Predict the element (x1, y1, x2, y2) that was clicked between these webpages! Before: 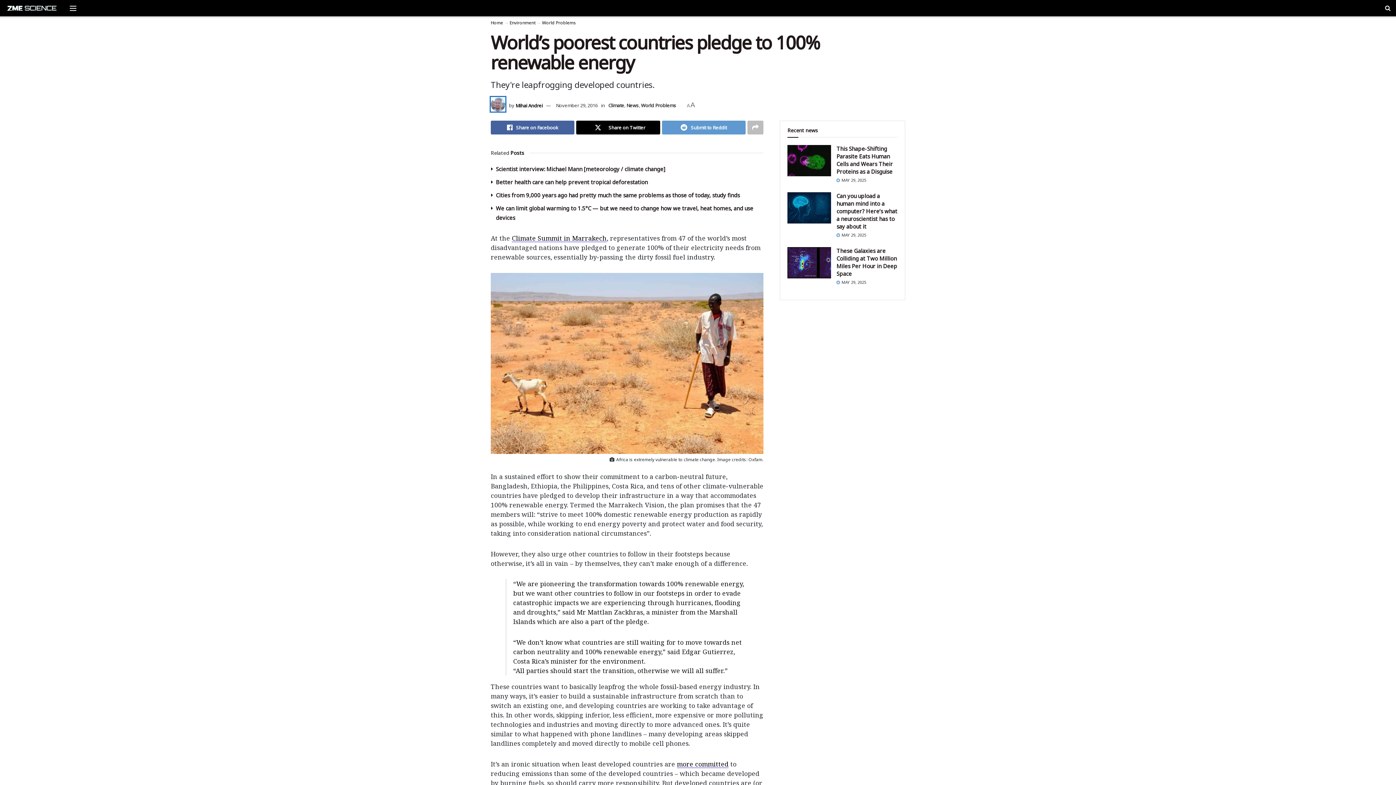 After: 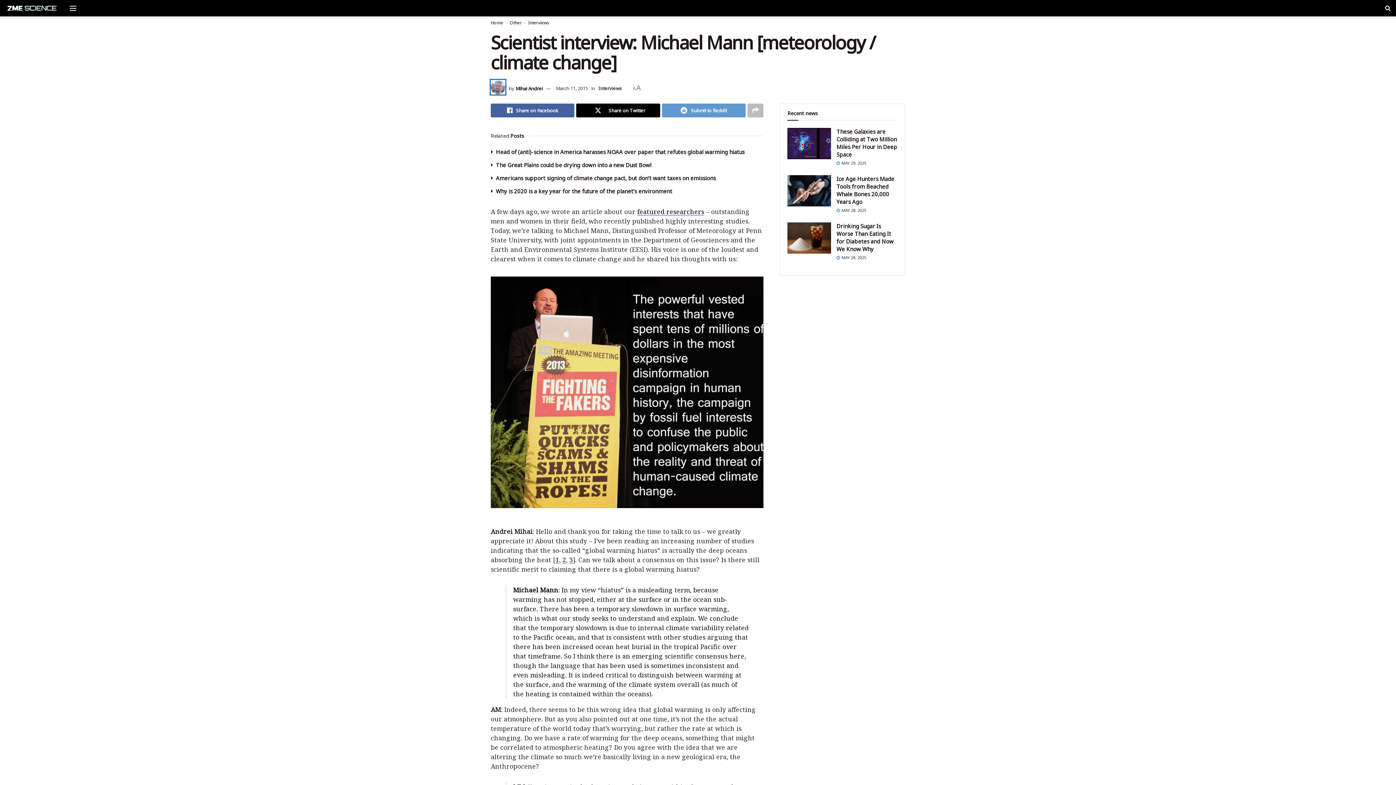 Action: label: Scientist interview: Michael Mann [meteorology / climate change] bbox: (496, 165, 665, 172)